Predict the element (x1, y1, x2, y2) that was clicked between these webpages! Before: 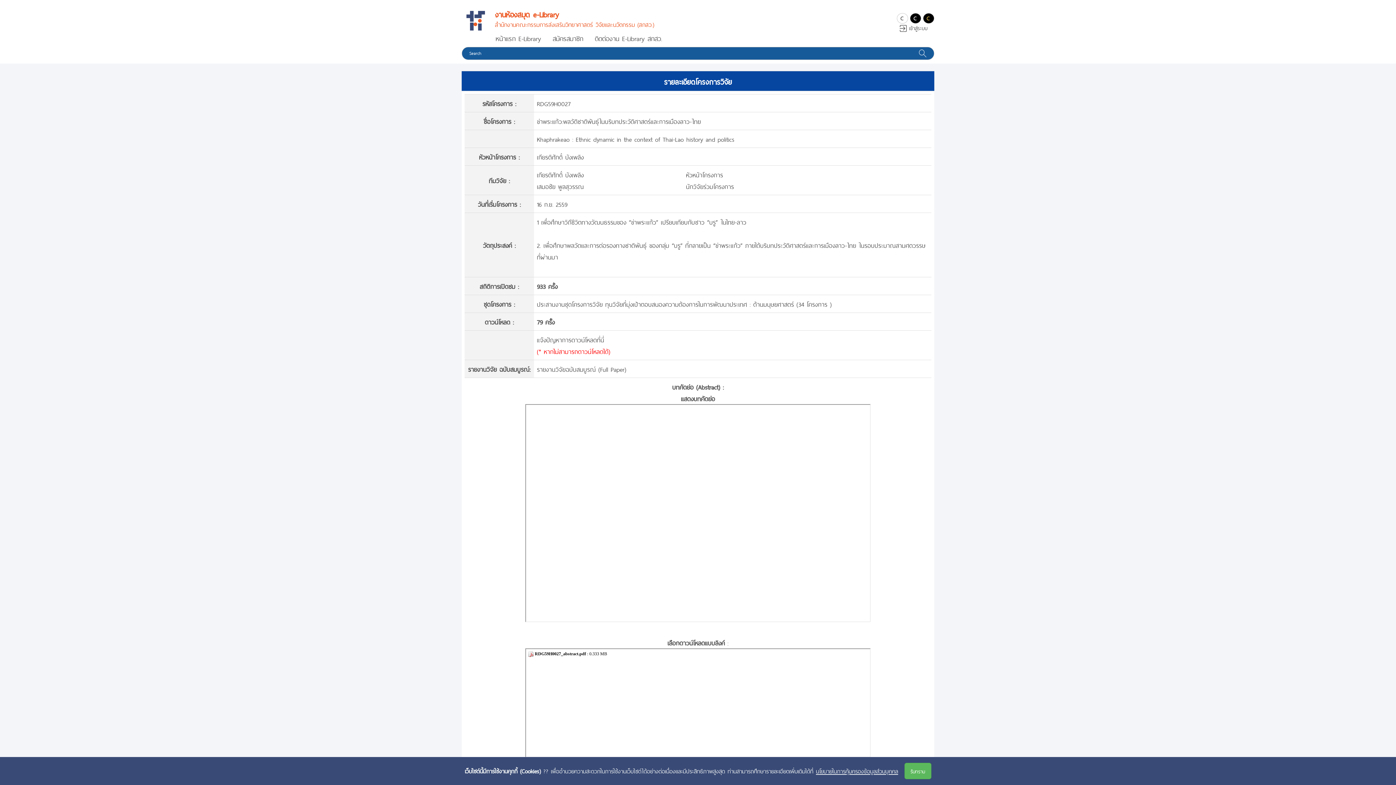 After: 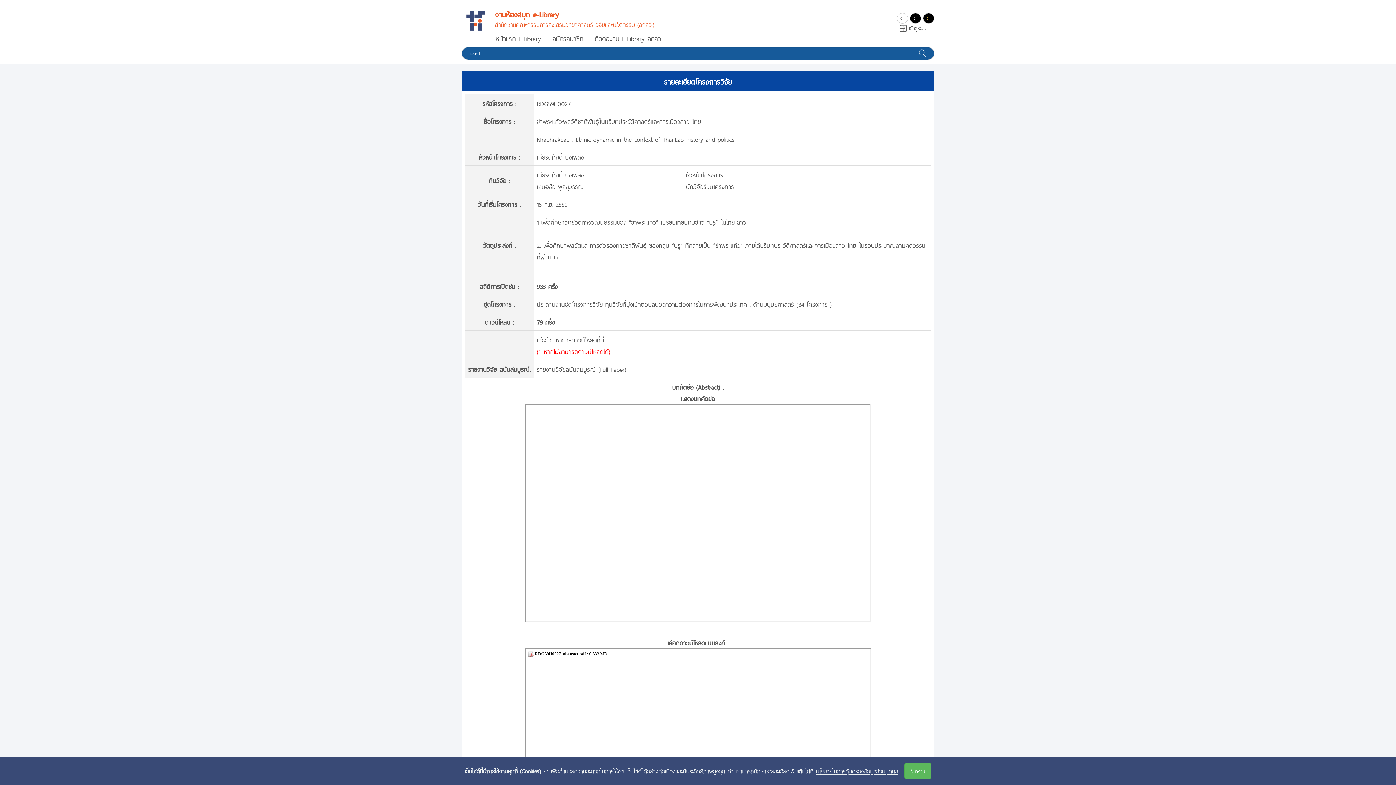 Action: label: c bbox: (896, 13, 908, 23)